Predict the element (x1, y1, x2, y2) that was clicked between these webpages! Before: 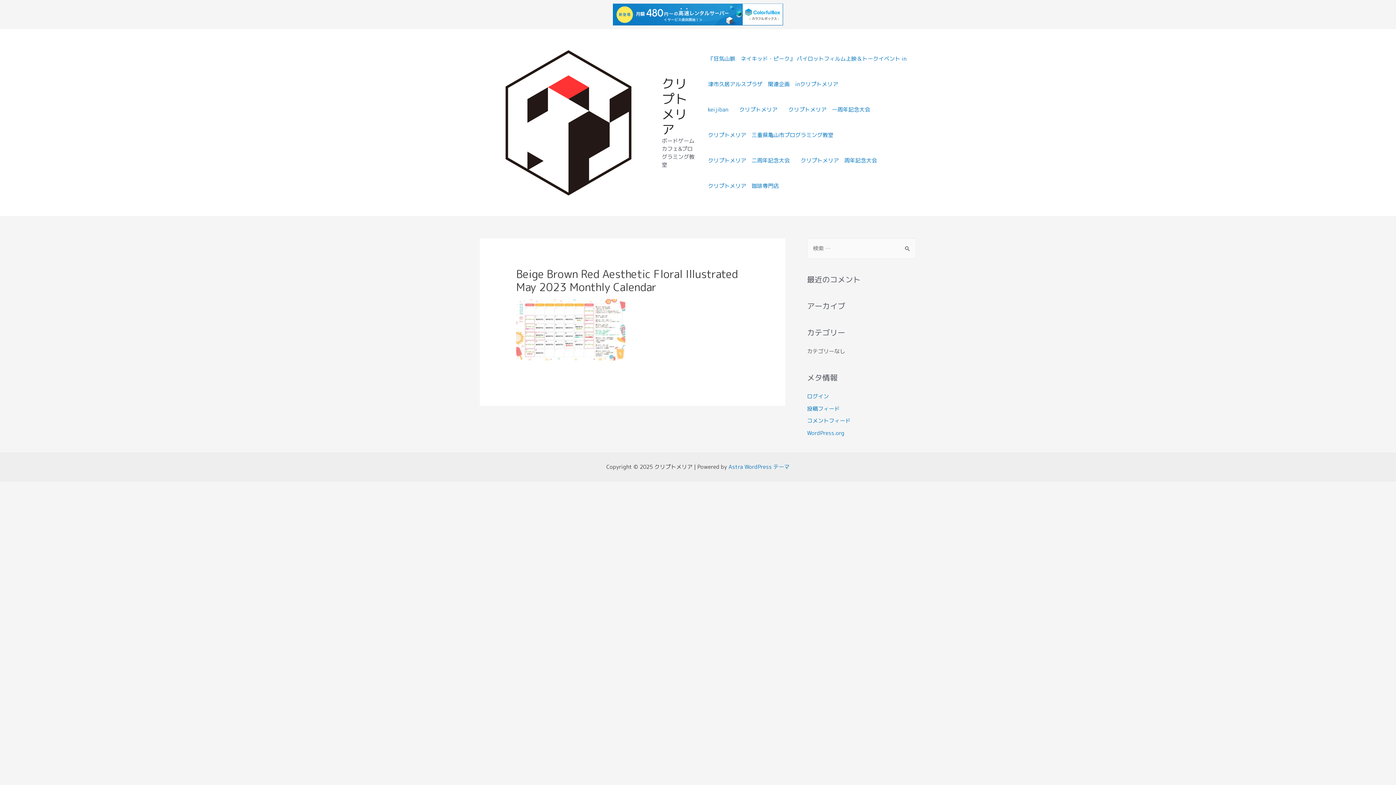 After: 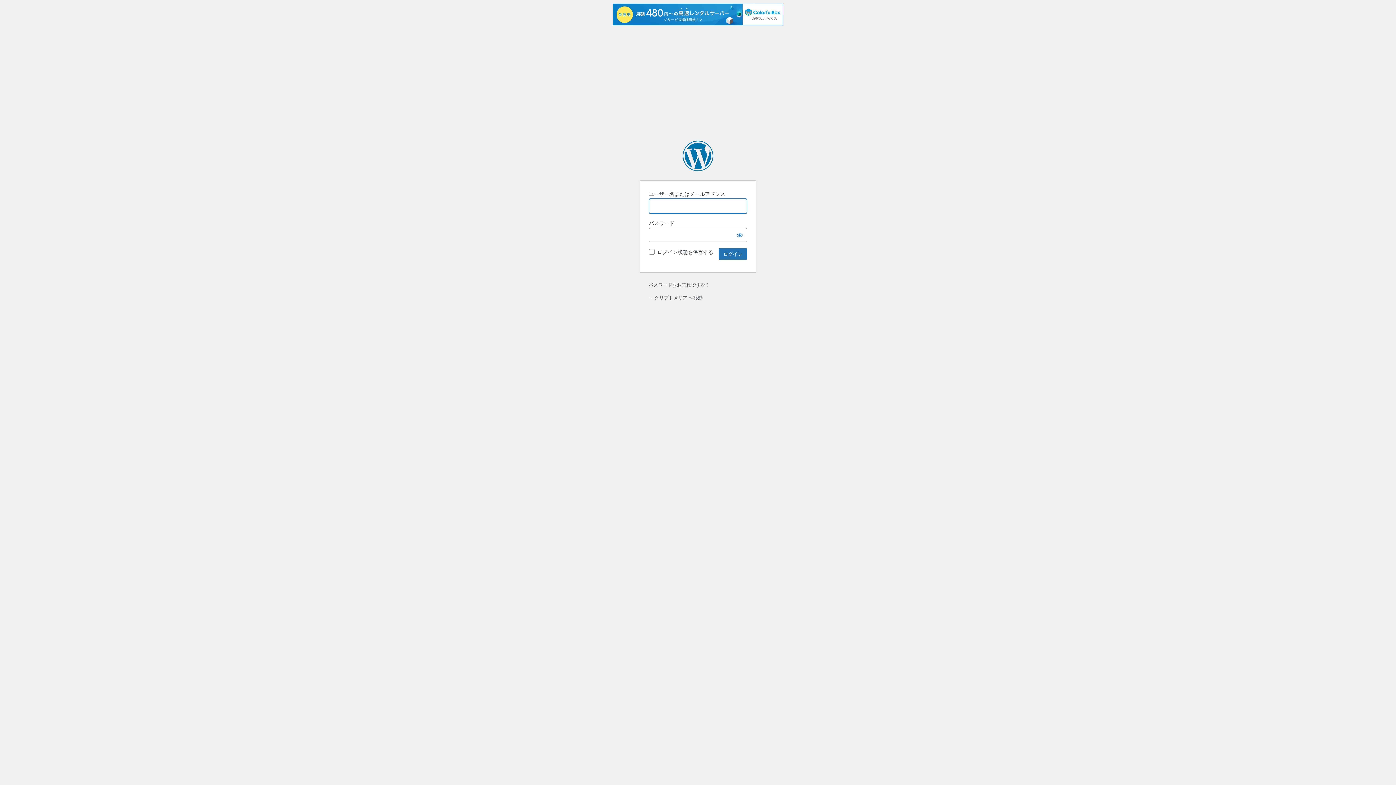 Action: bbox: (807, 392, 829, 400) label: ログイン